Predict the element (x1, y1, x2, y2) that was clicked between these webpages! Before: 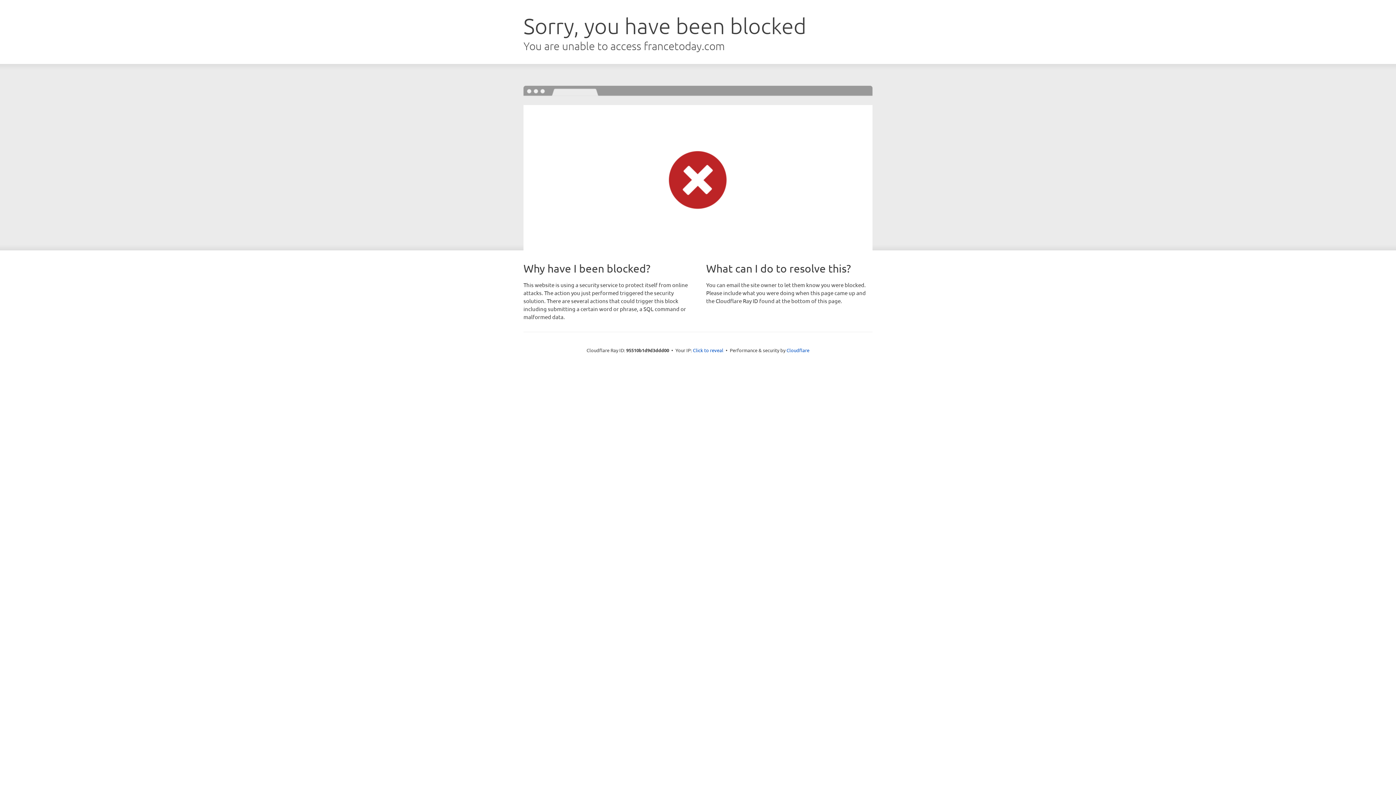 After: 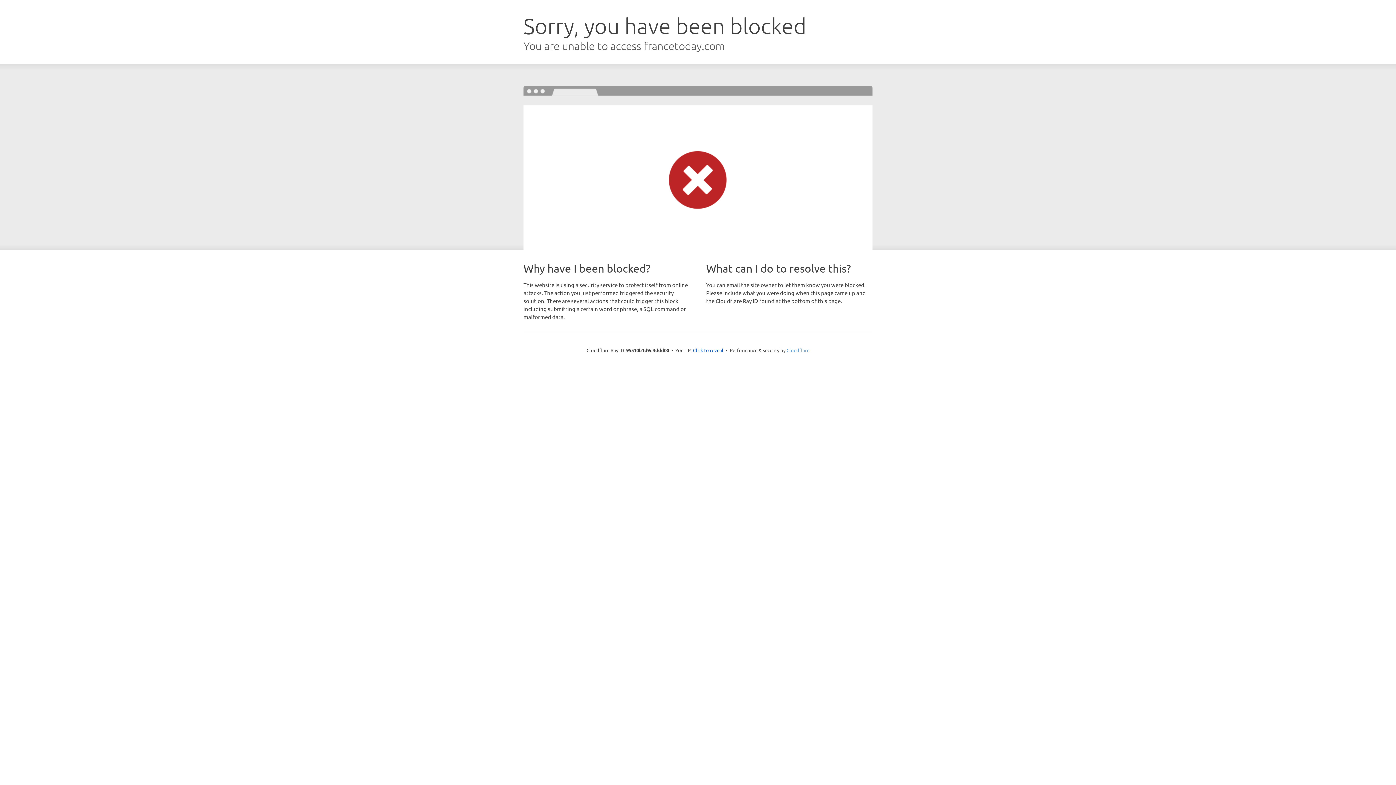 Action: bbox: (786, 347, 809, 353) label: Cloudflare